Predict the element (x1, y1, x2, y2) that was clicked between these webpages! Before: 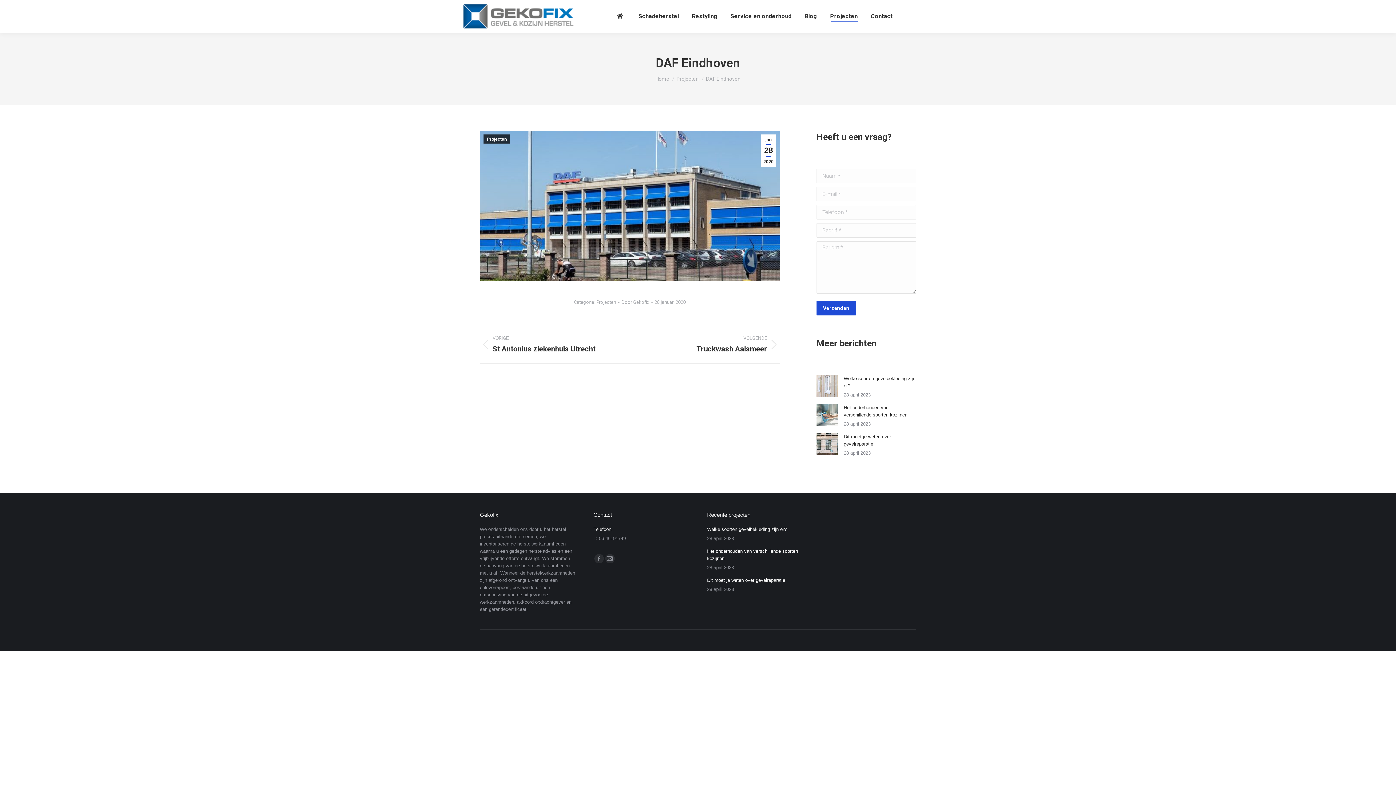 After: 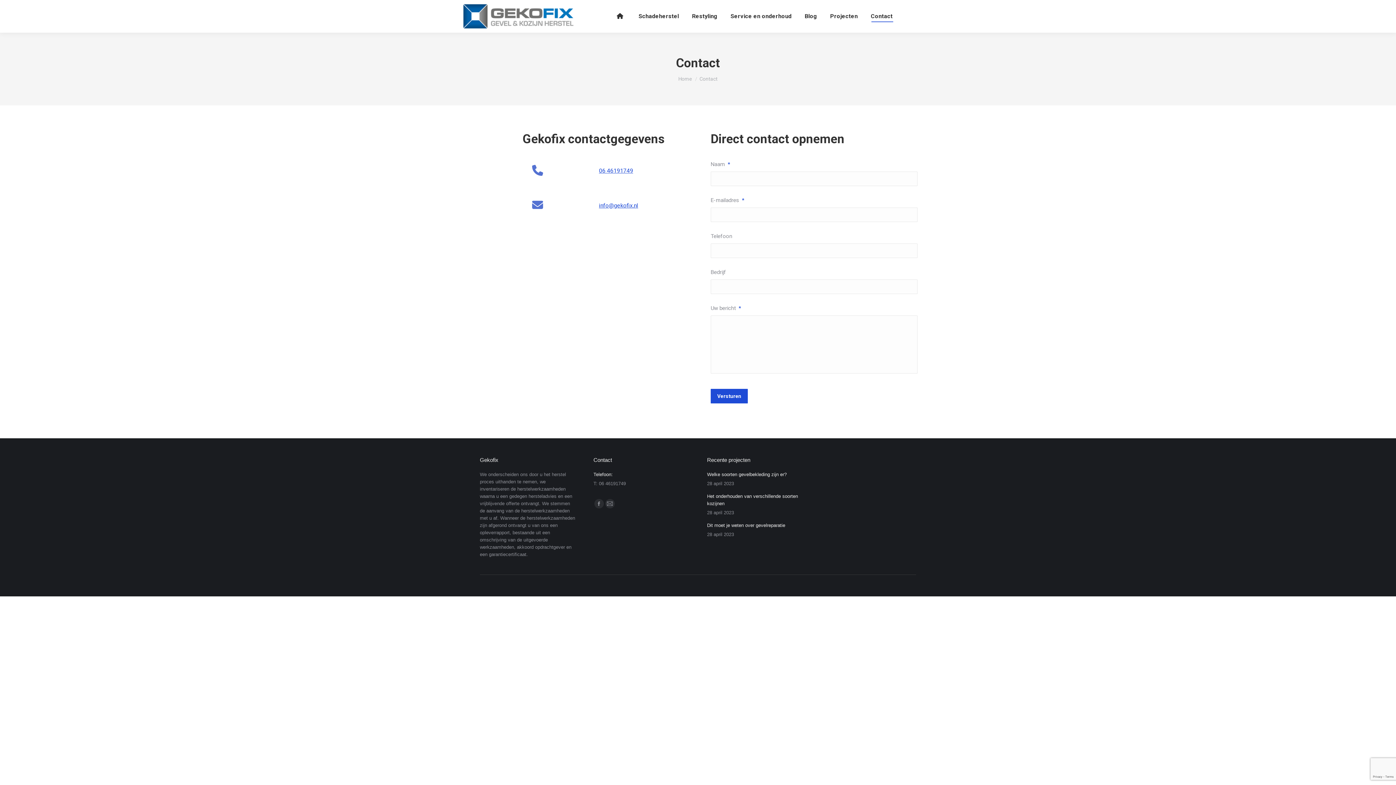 Action: label: Contact bbox: (869, 6, 894, 26)